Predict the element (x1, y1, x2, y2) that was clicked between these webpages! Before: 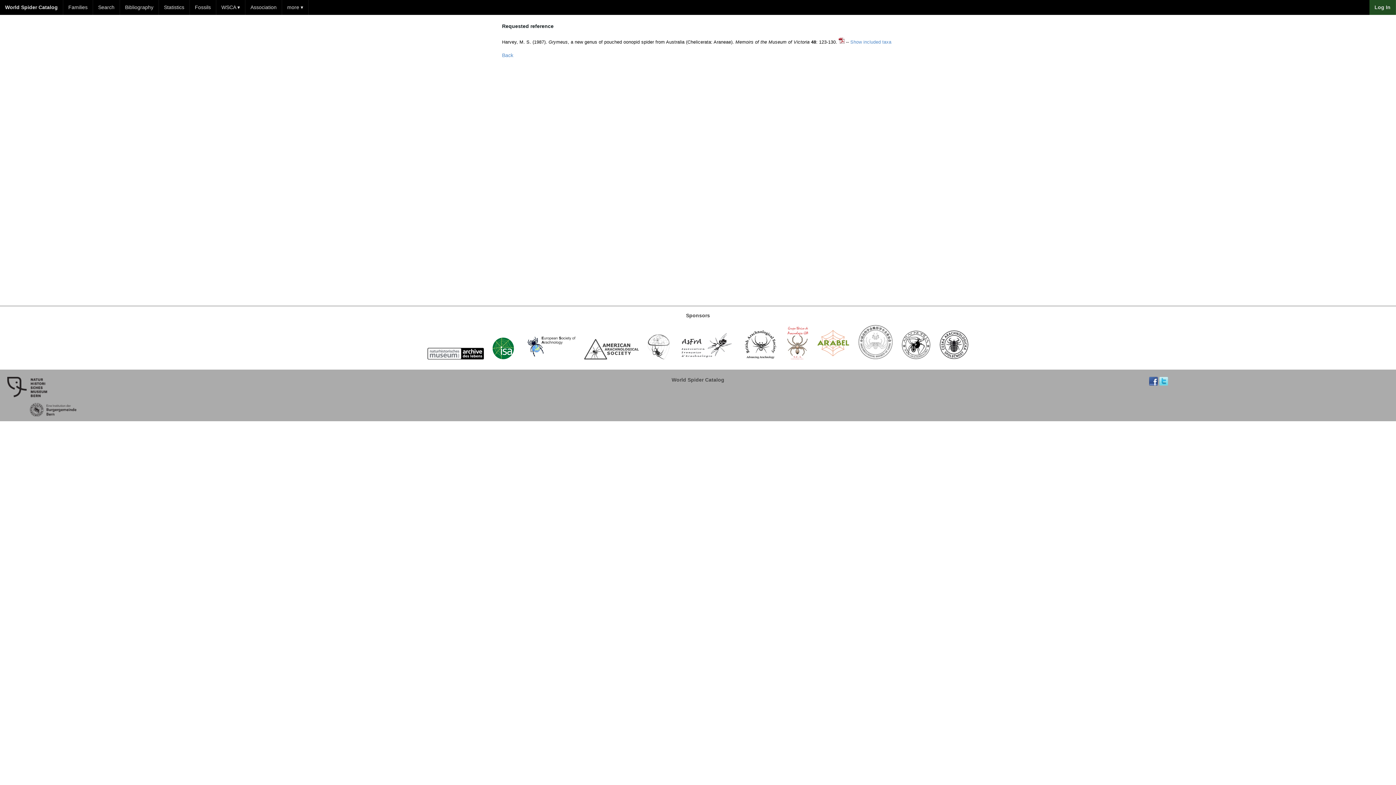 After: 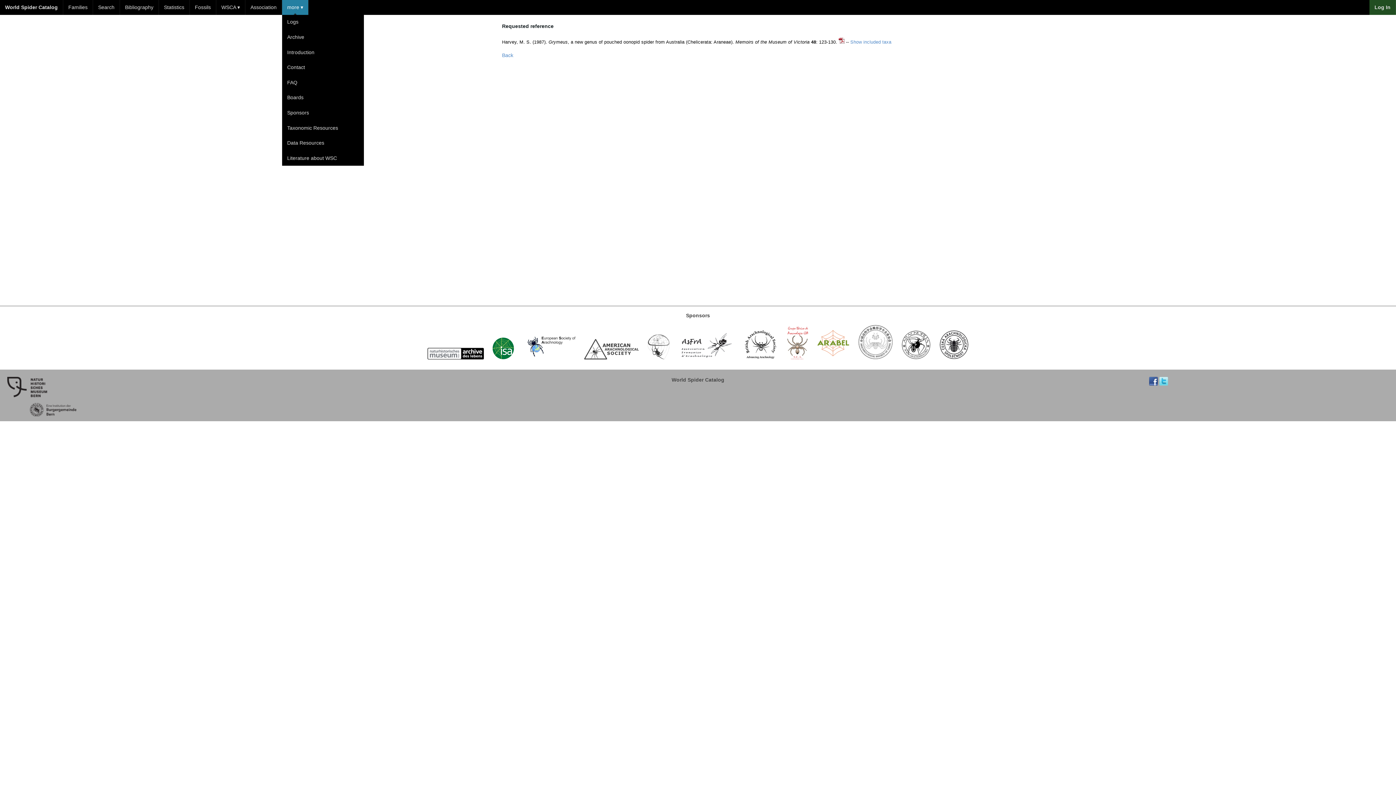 Action: bbox: (282, 0, 308, 14) label: more ▾